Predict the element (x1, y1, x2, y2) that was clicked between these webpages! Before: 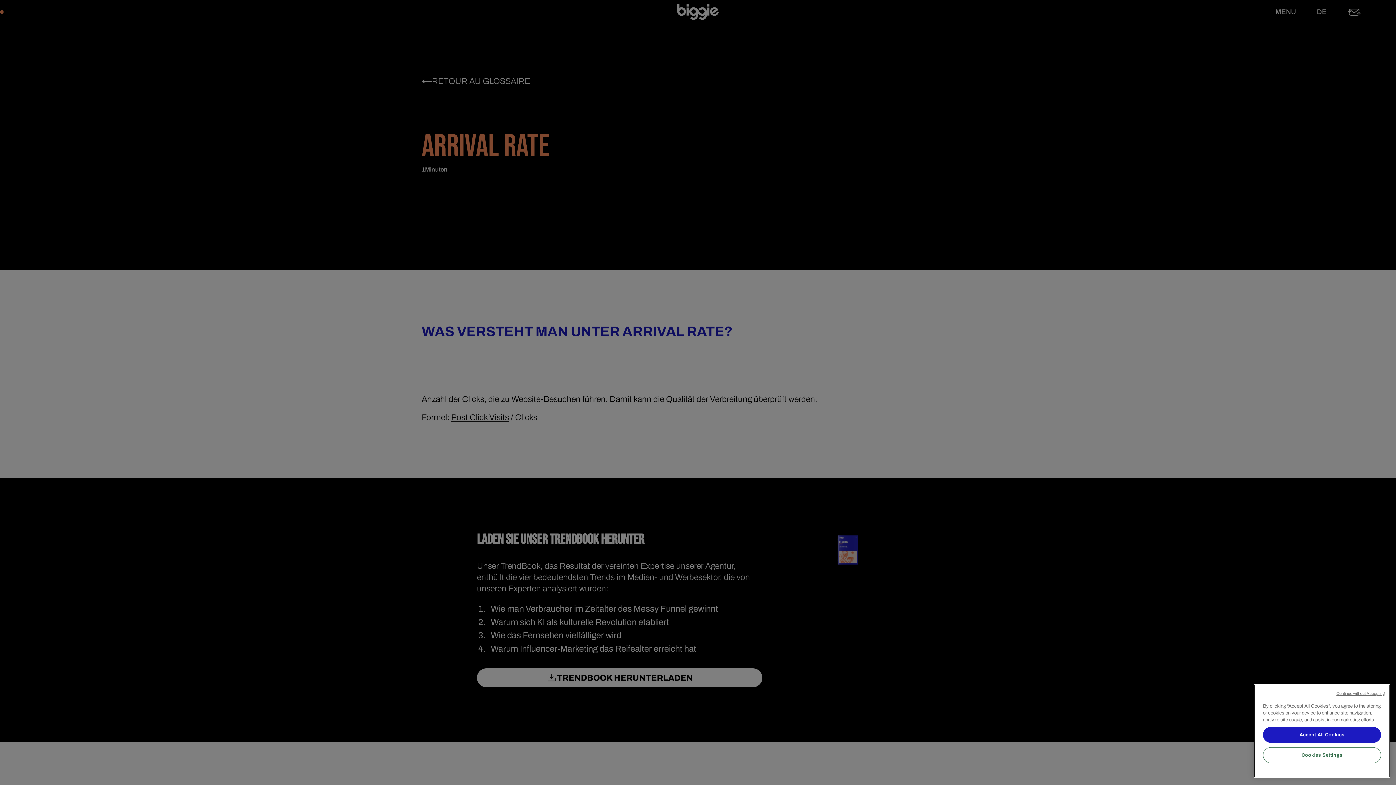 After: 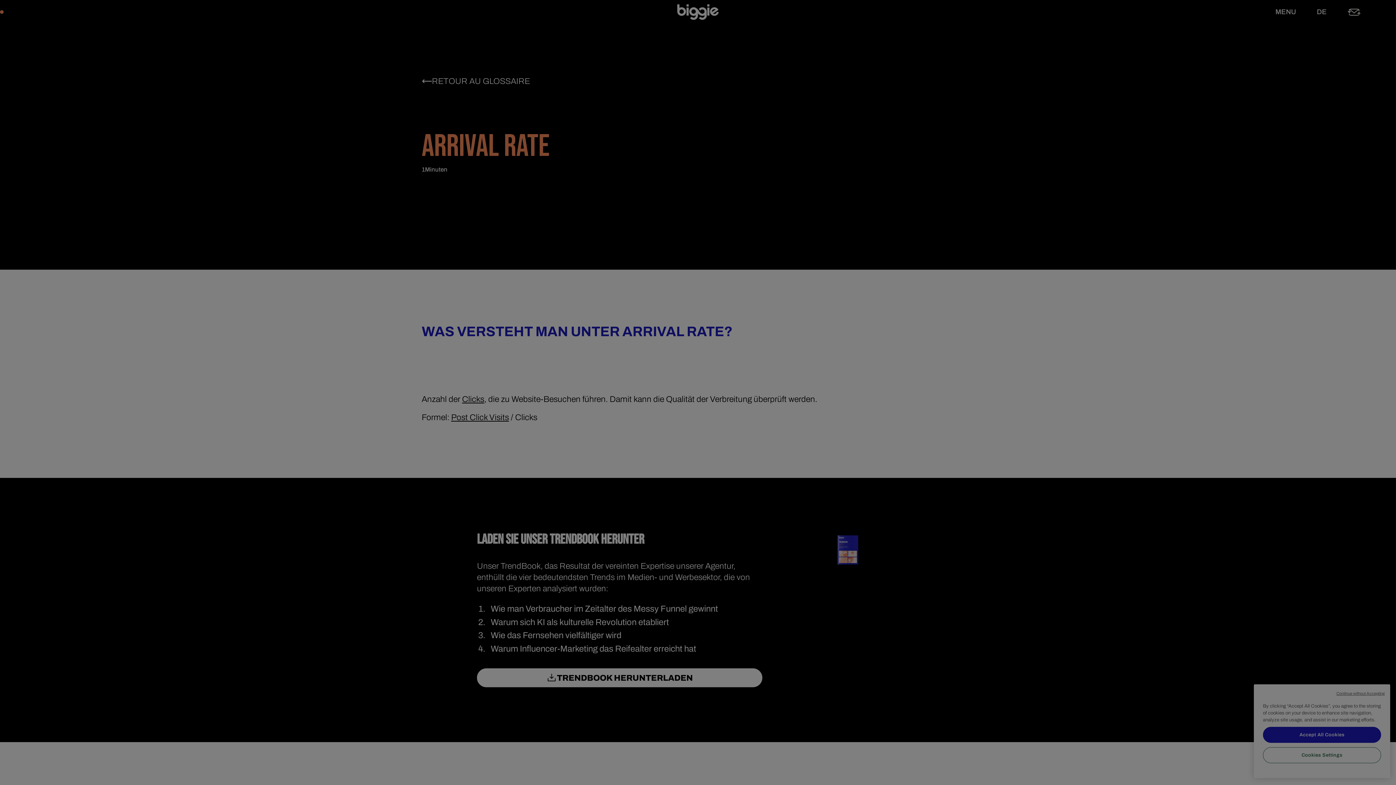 Action: bbox: (1263, 747, 1381, 763) label: Cookies Settings